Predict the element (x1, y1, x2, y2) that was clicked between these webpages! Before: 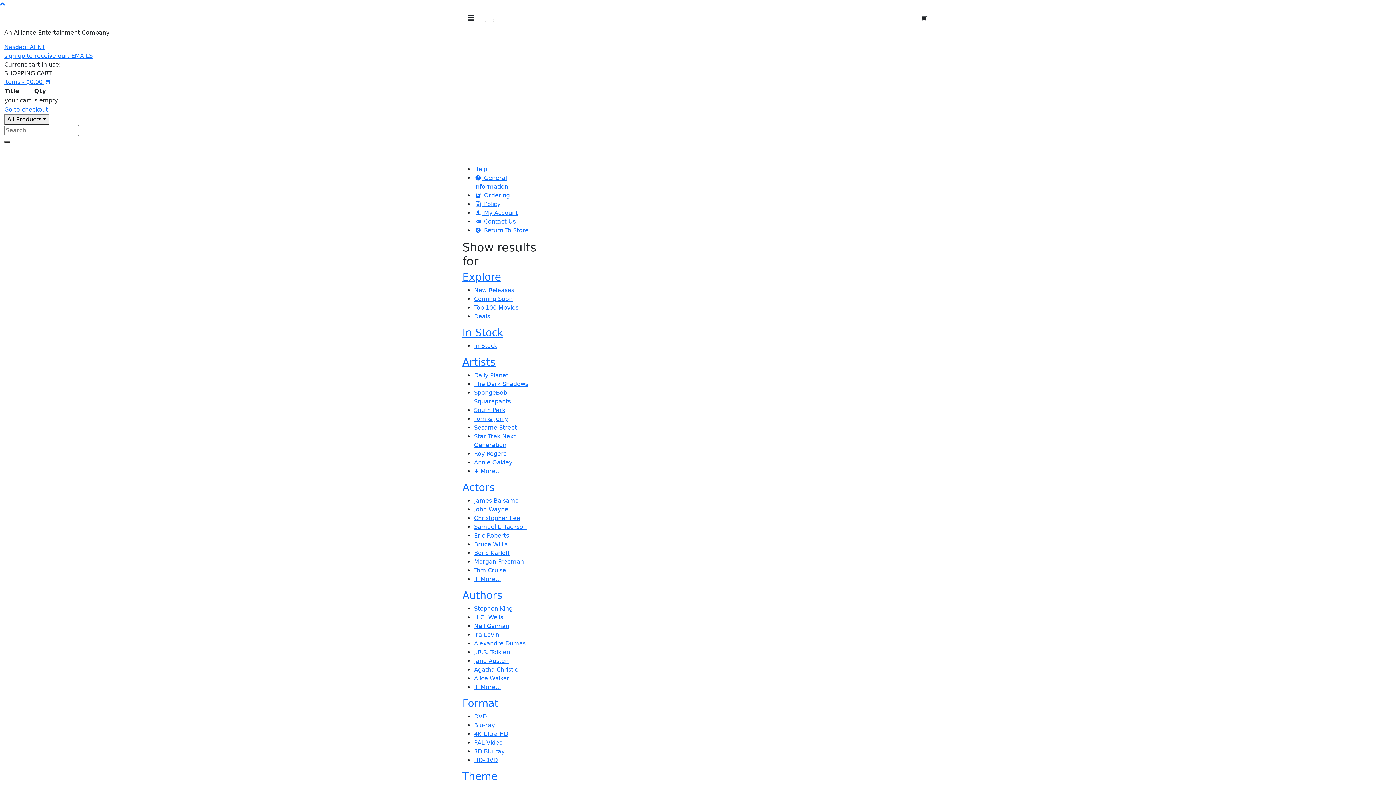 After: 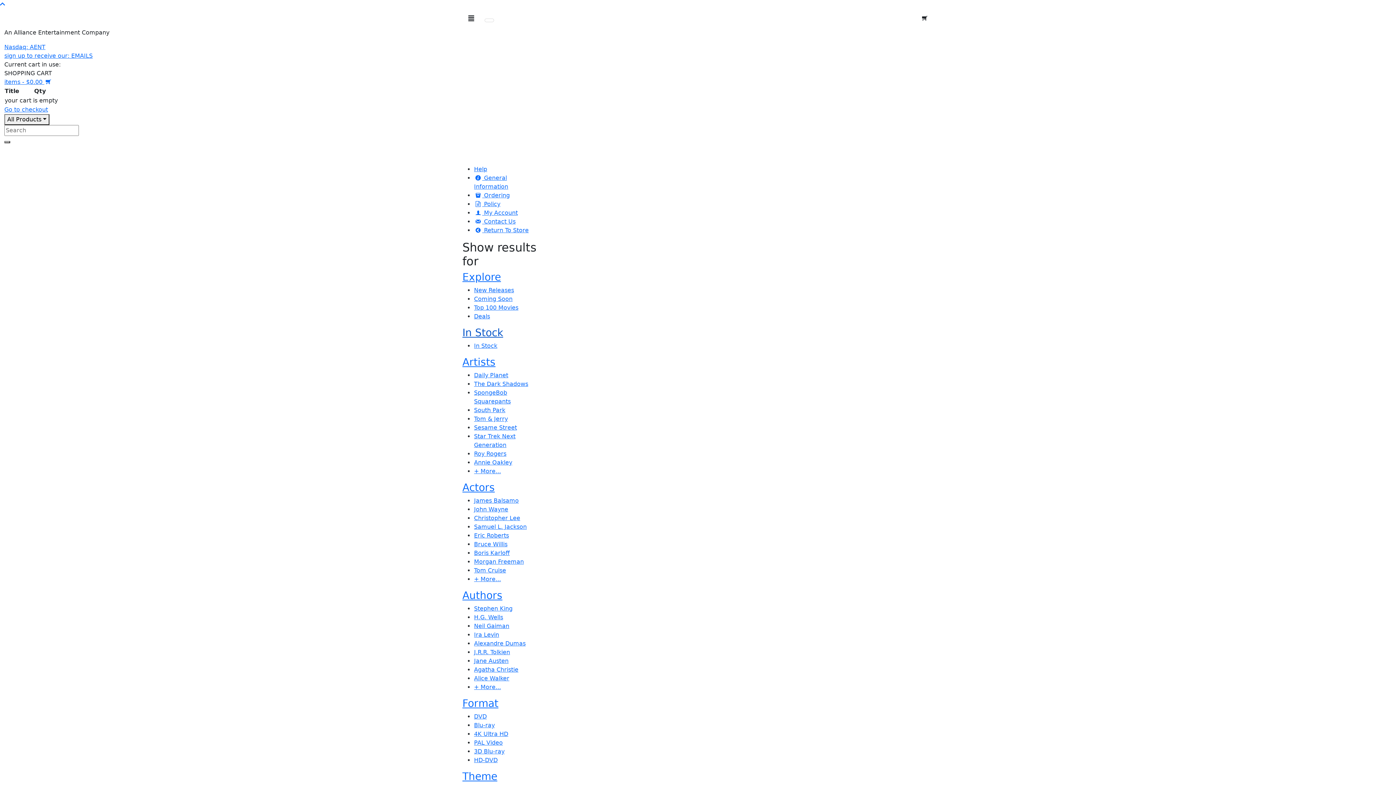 Action: bbox: (462, 326, 503, 338) label: In Stock